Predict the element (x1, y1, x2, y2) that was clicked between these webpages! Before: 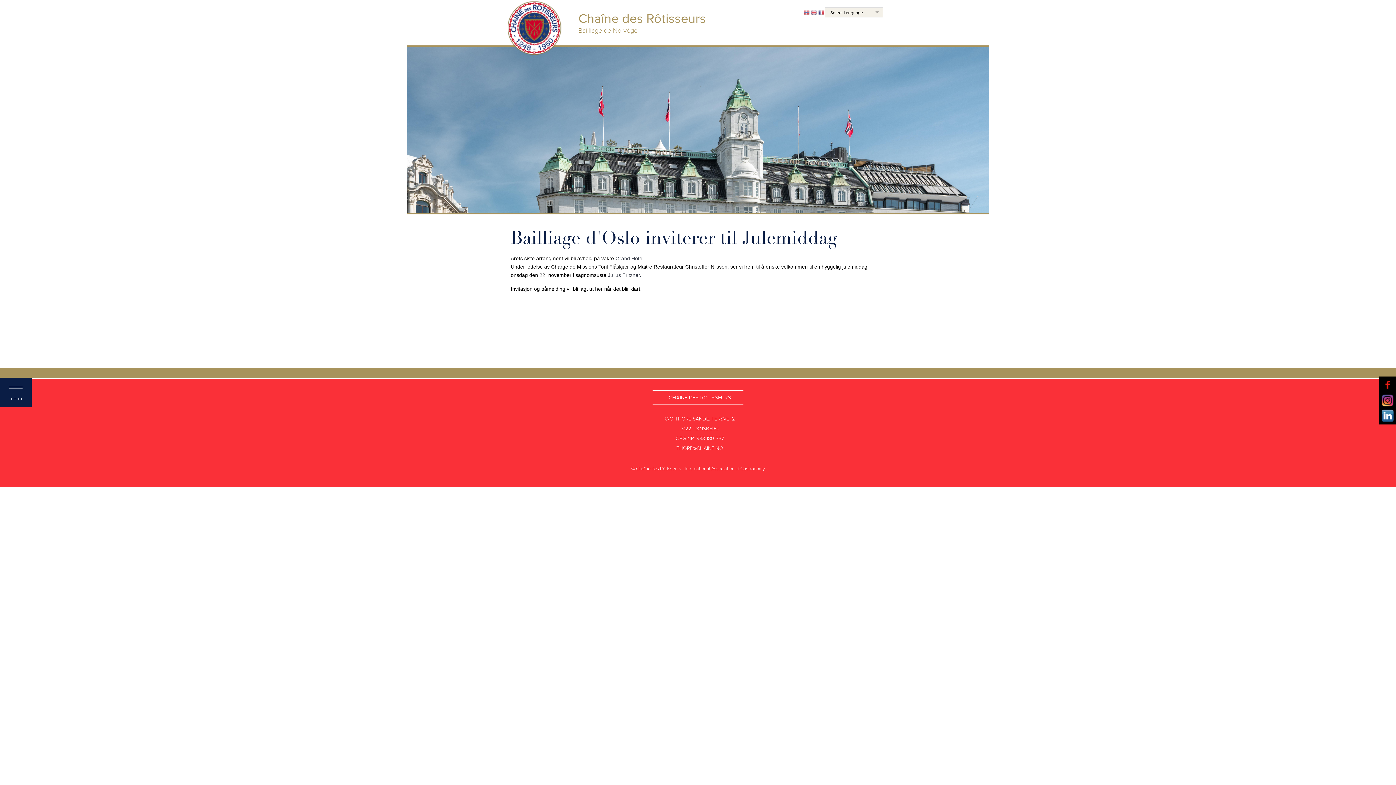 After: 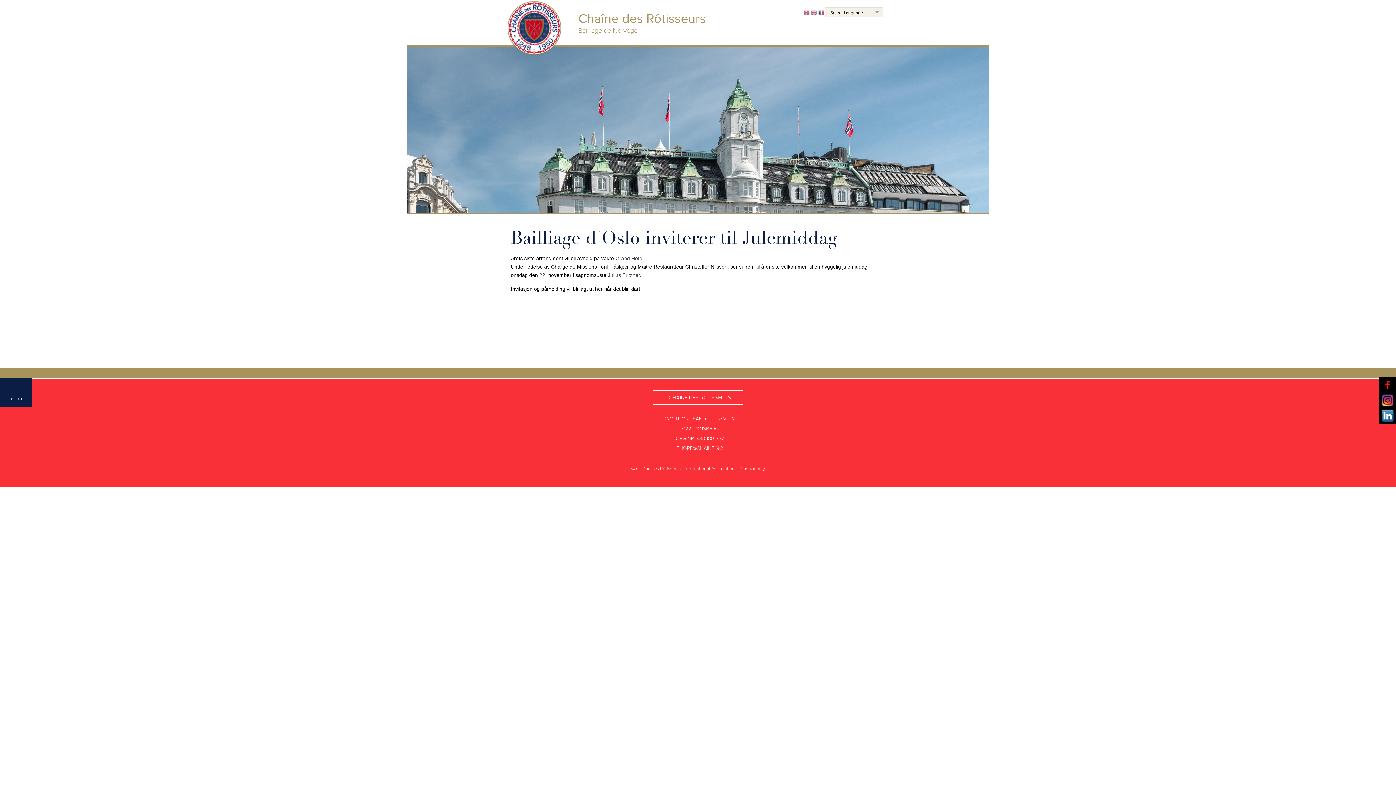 Action: bbox: (1379, 392, 1396, 408)